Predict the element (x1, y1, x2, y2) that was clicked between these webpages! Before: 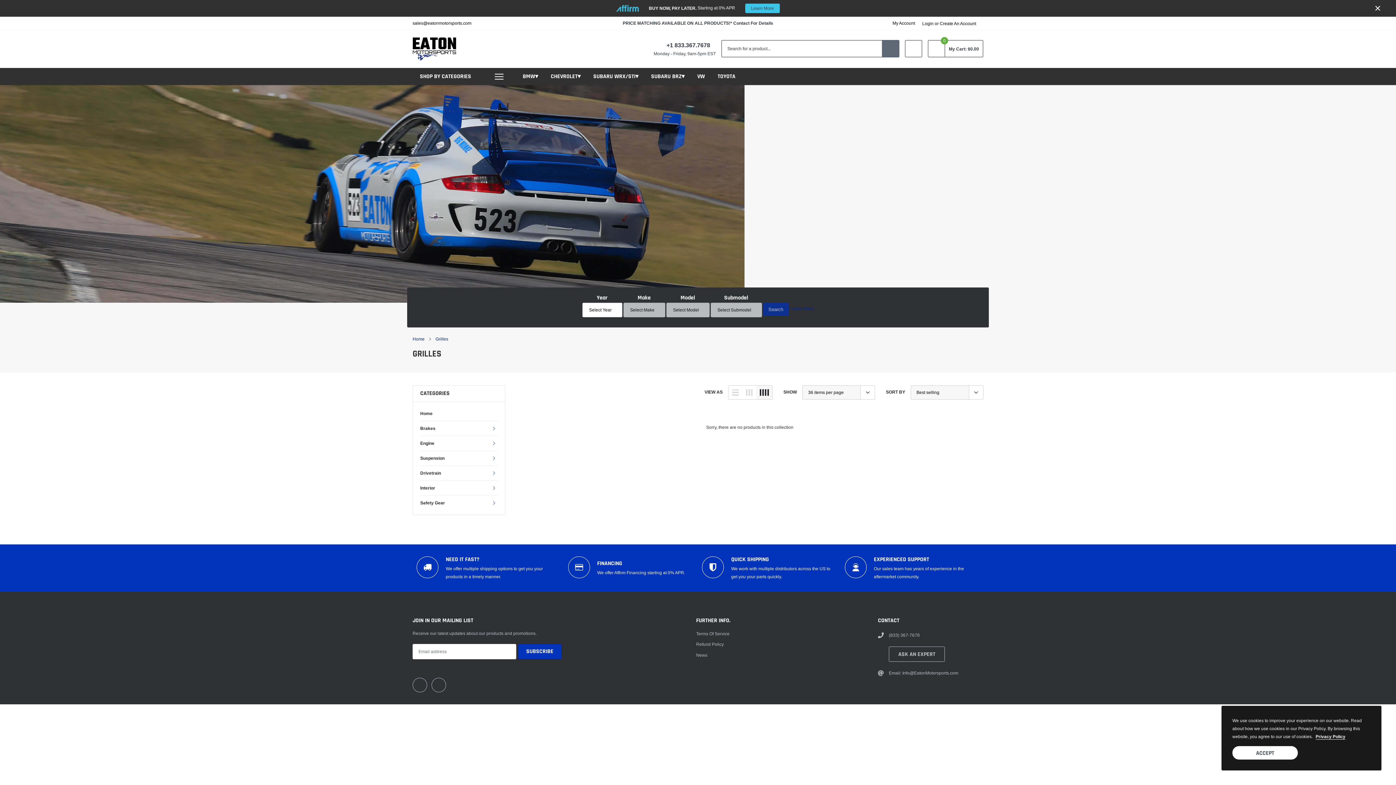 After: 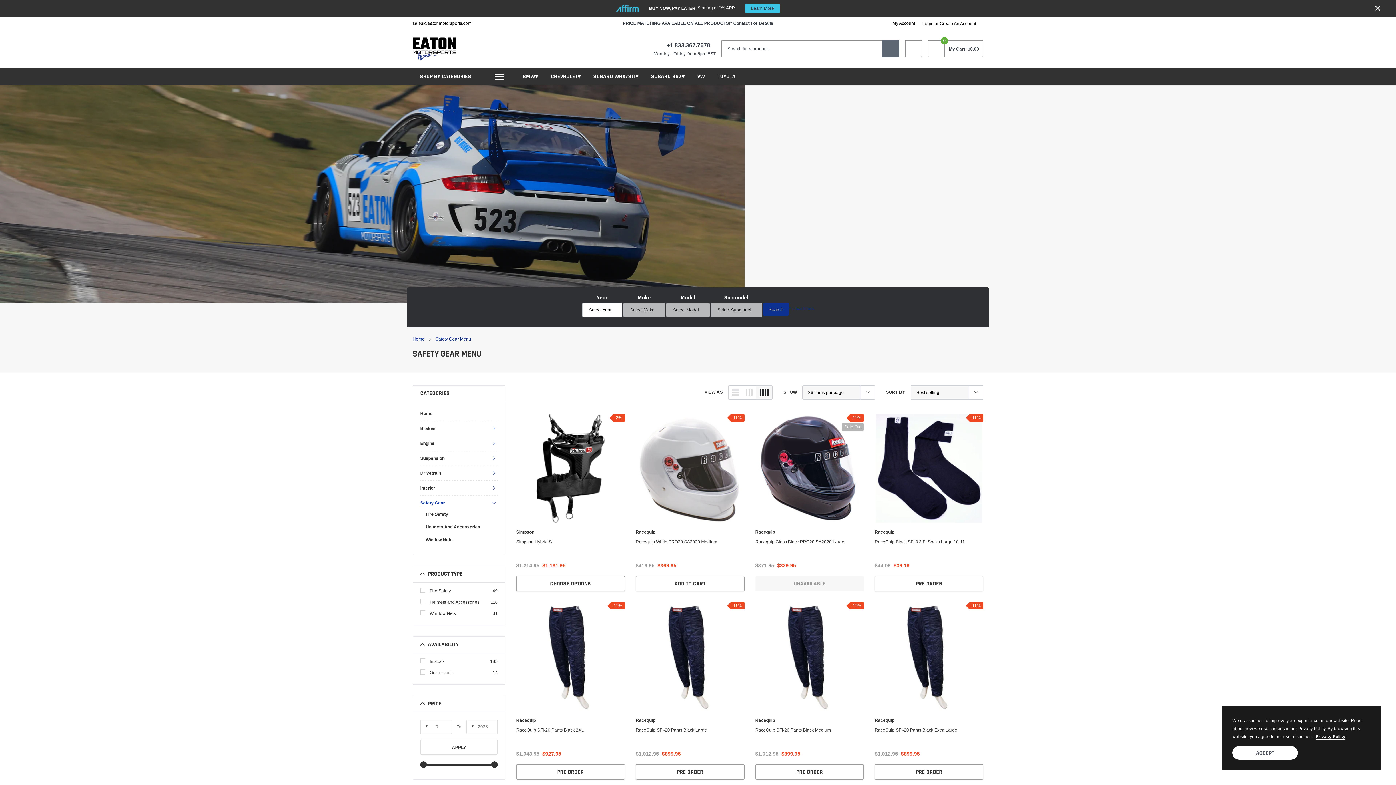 Action: label: link bbox: (420, 499, 445, 507)